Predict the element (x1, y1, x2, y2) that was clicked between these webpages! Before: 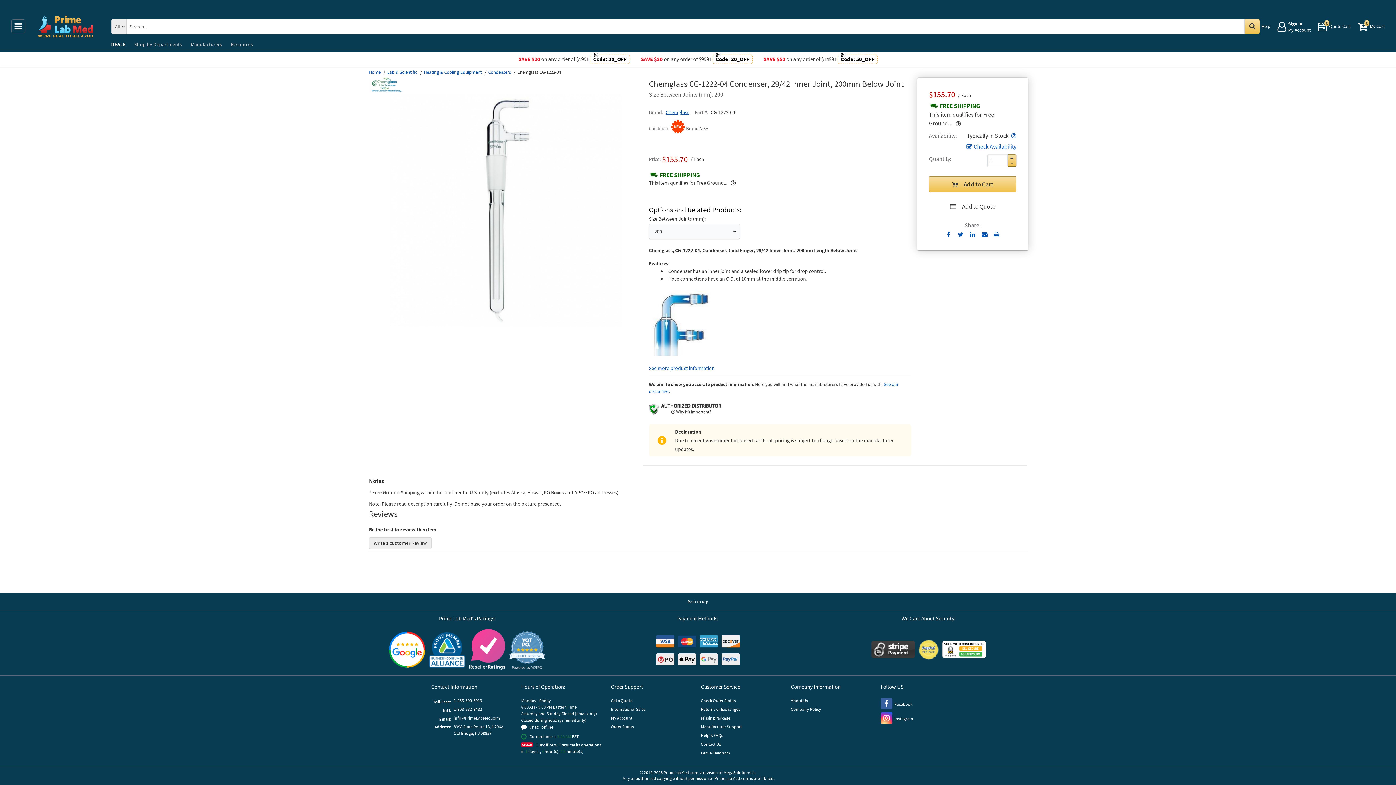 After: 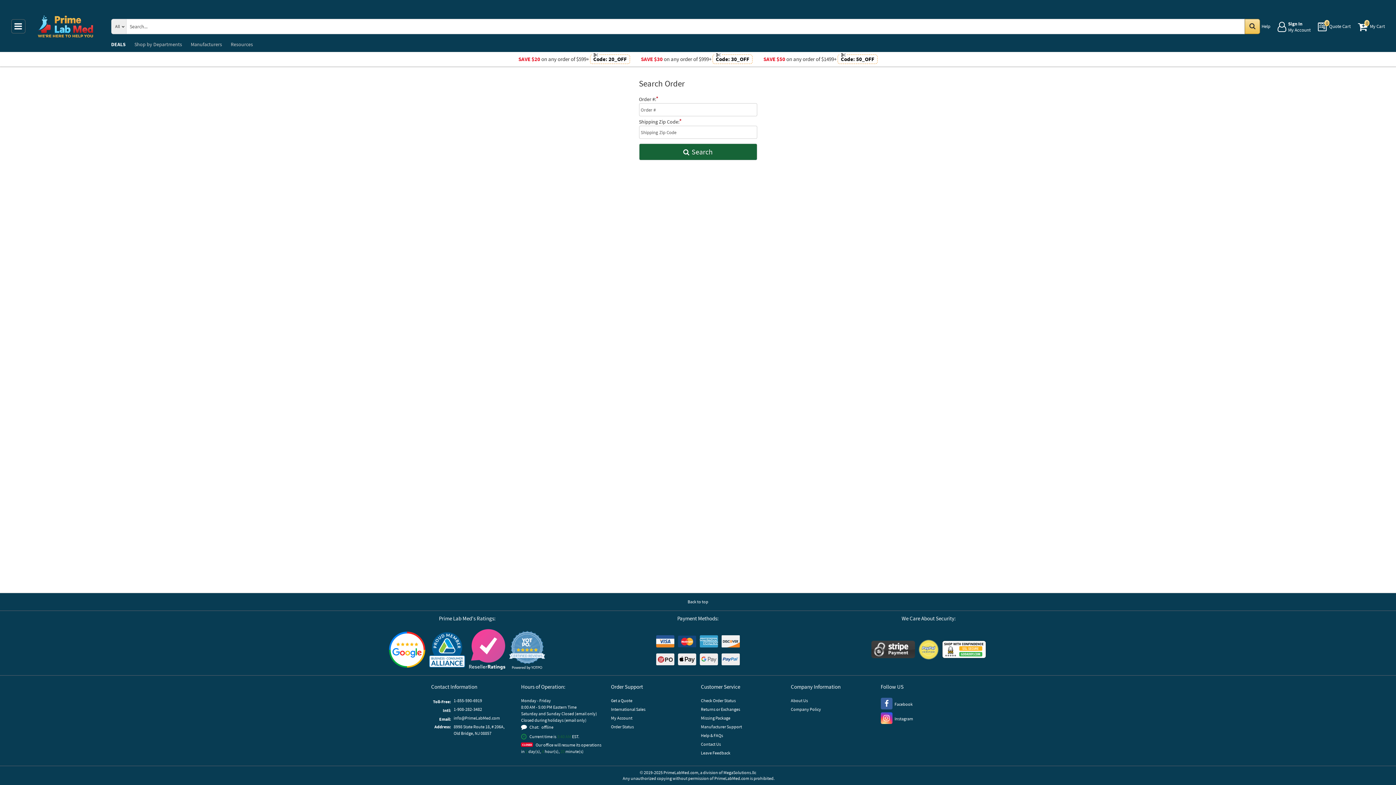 Action: bbox: (701, 697, 735, 706) label: Check Order Status